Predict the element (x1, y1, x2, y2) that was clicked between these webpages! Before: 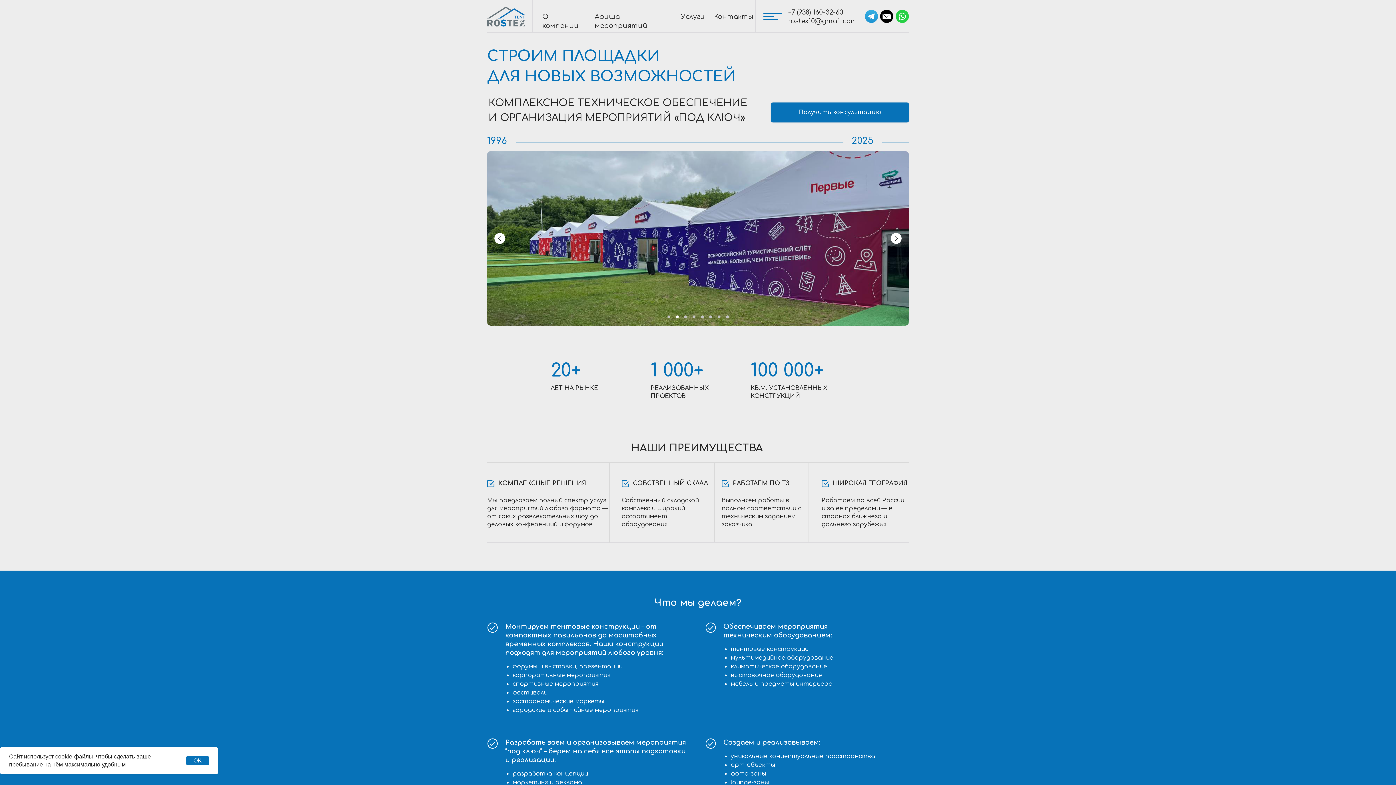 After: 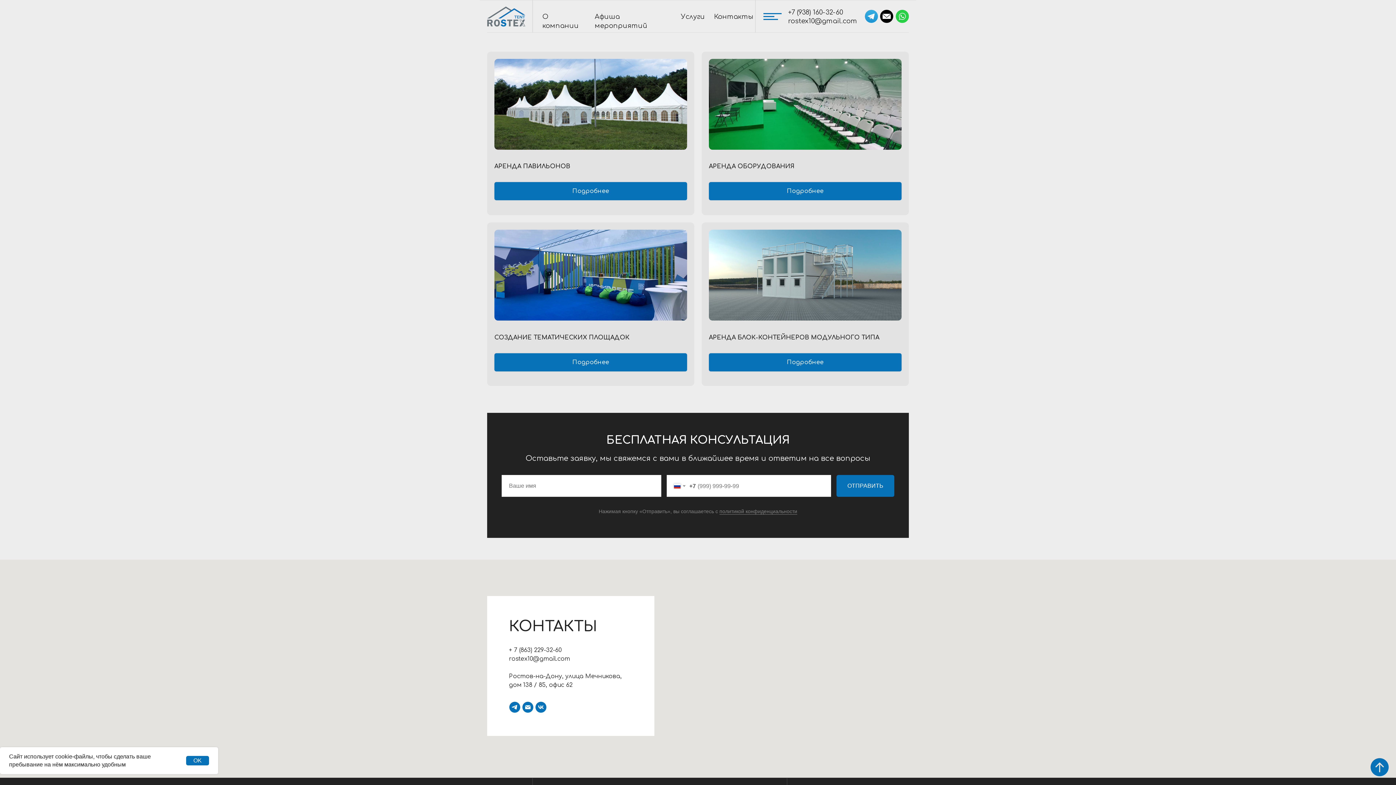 Action: label: Услуги bbox: (681, 13, 705, 20)